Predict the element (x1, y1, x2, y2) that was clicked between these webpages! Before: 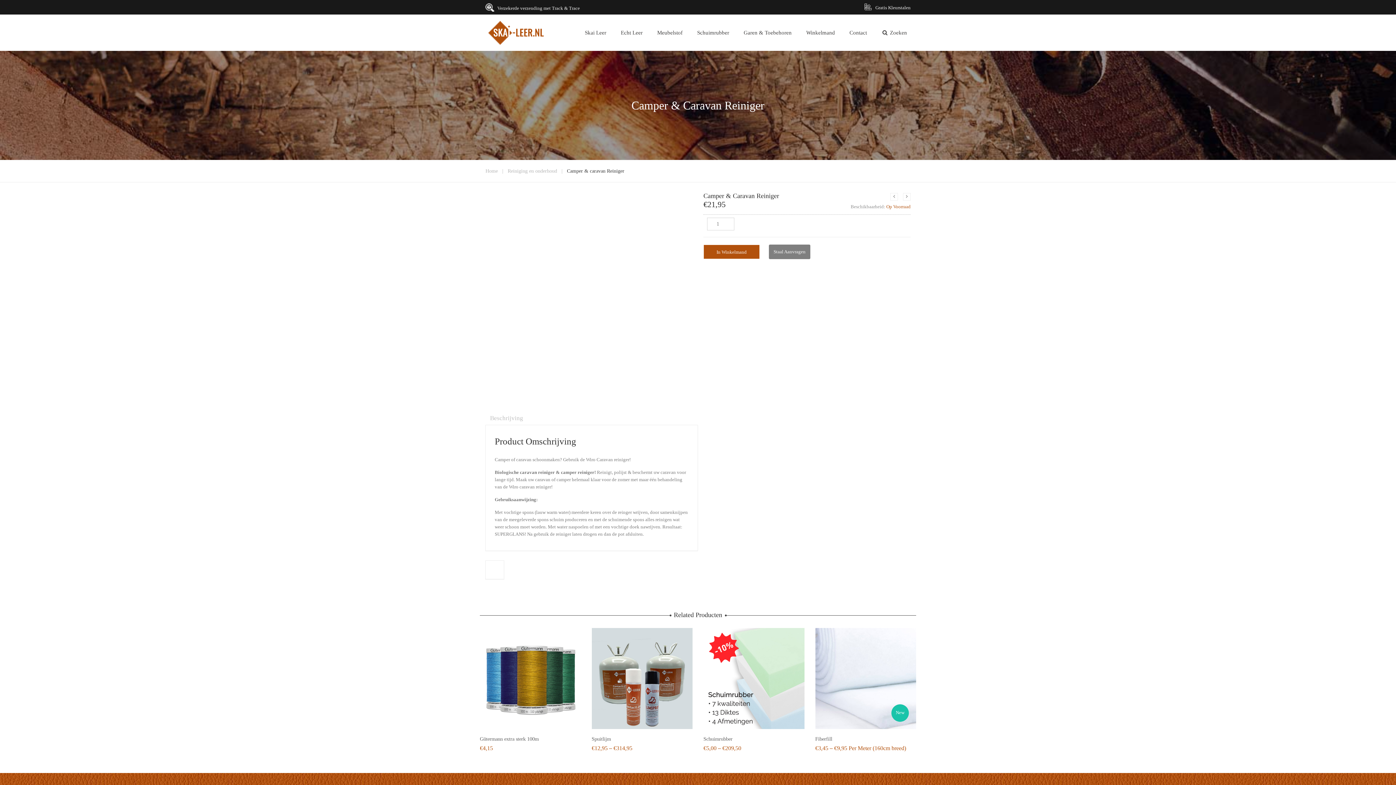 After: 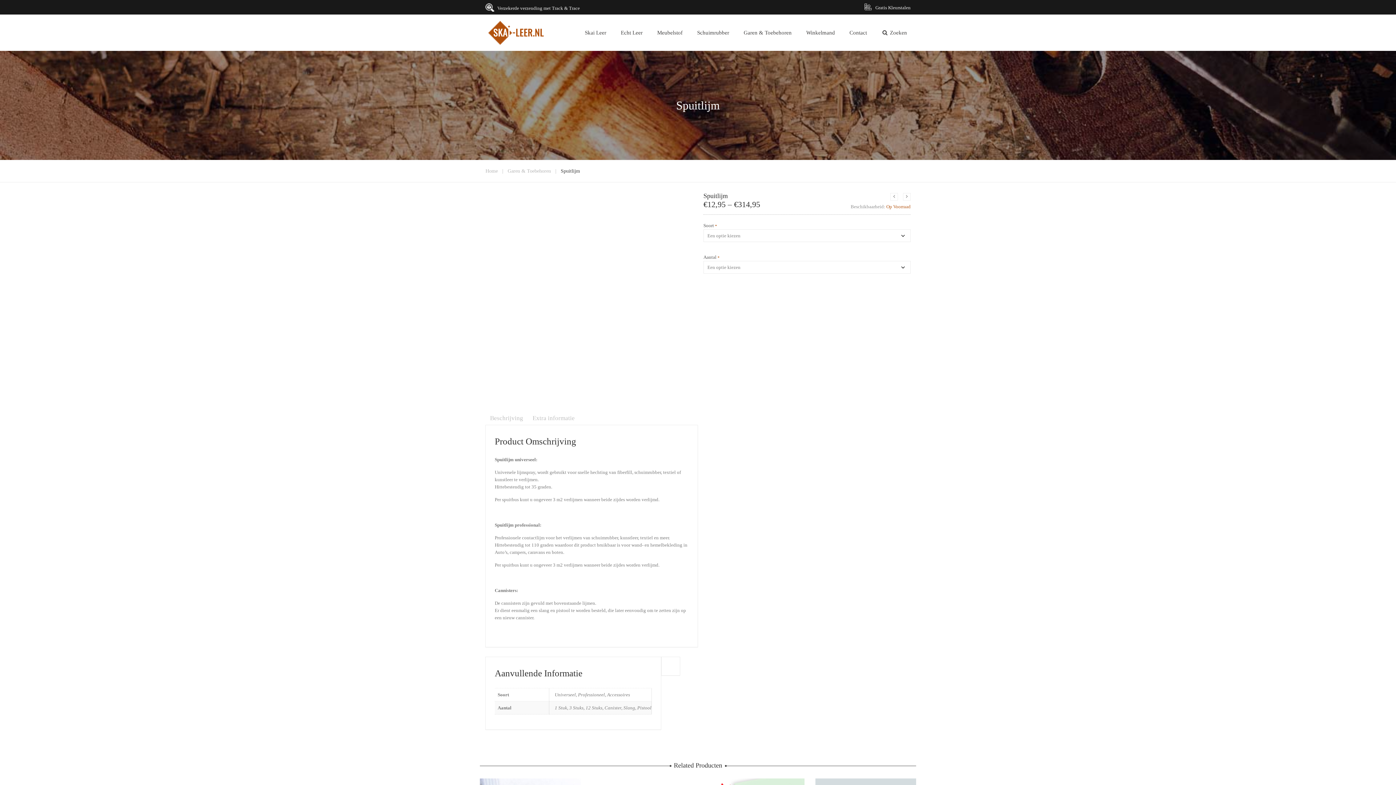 Action: bbox: (591, 736, 611, 742) label: Spuitlijm